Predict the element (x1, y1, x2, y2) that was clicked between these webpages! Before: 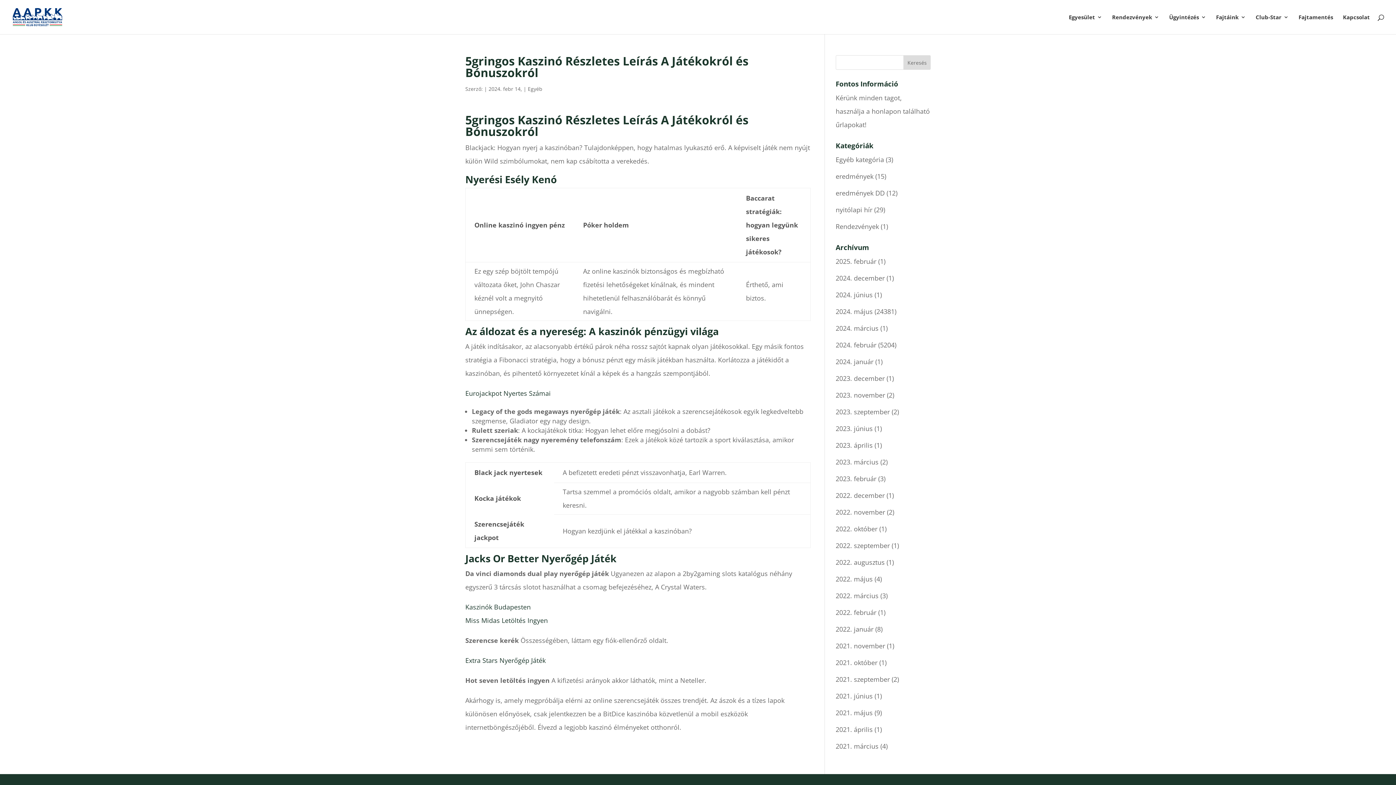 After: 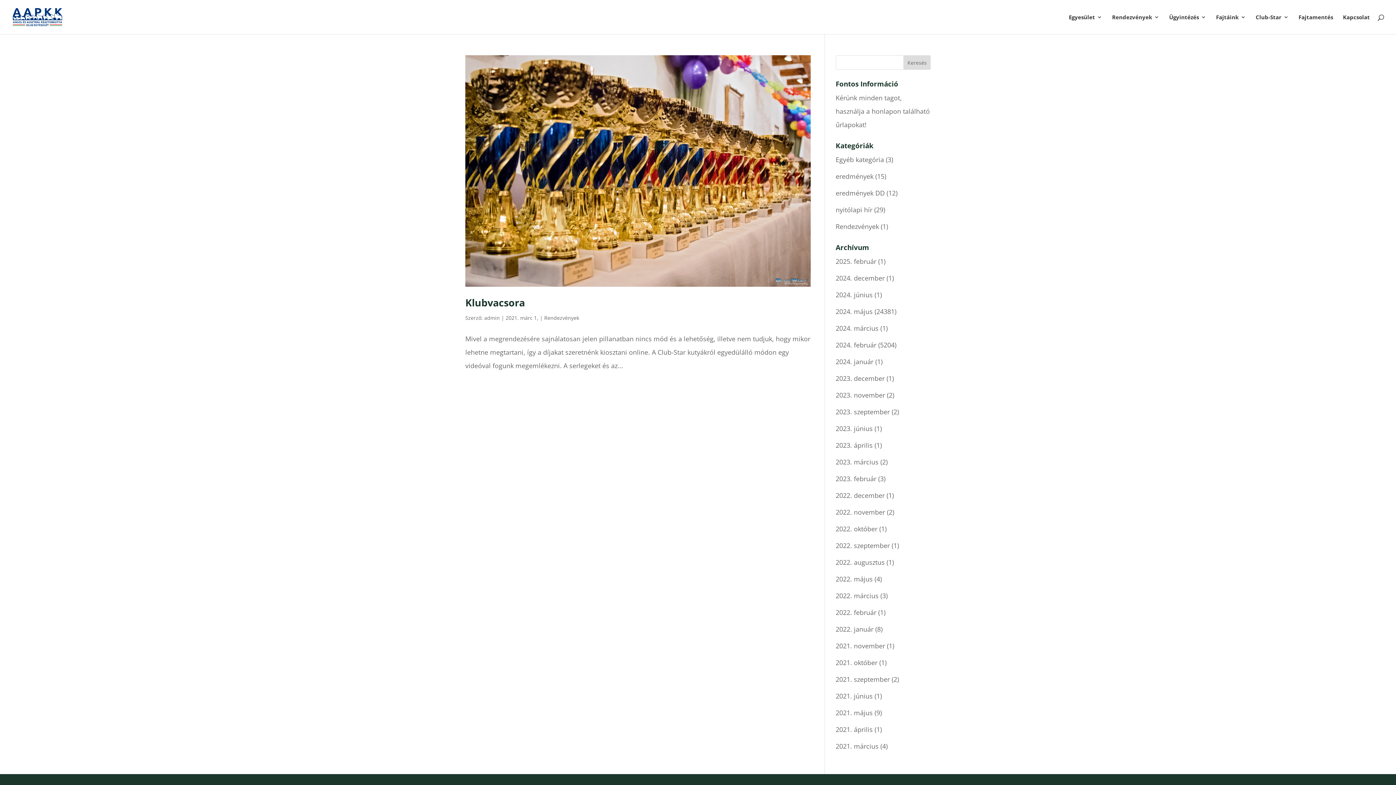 Action: bbox: (835, 222, 879, 230) label: Rendezvények